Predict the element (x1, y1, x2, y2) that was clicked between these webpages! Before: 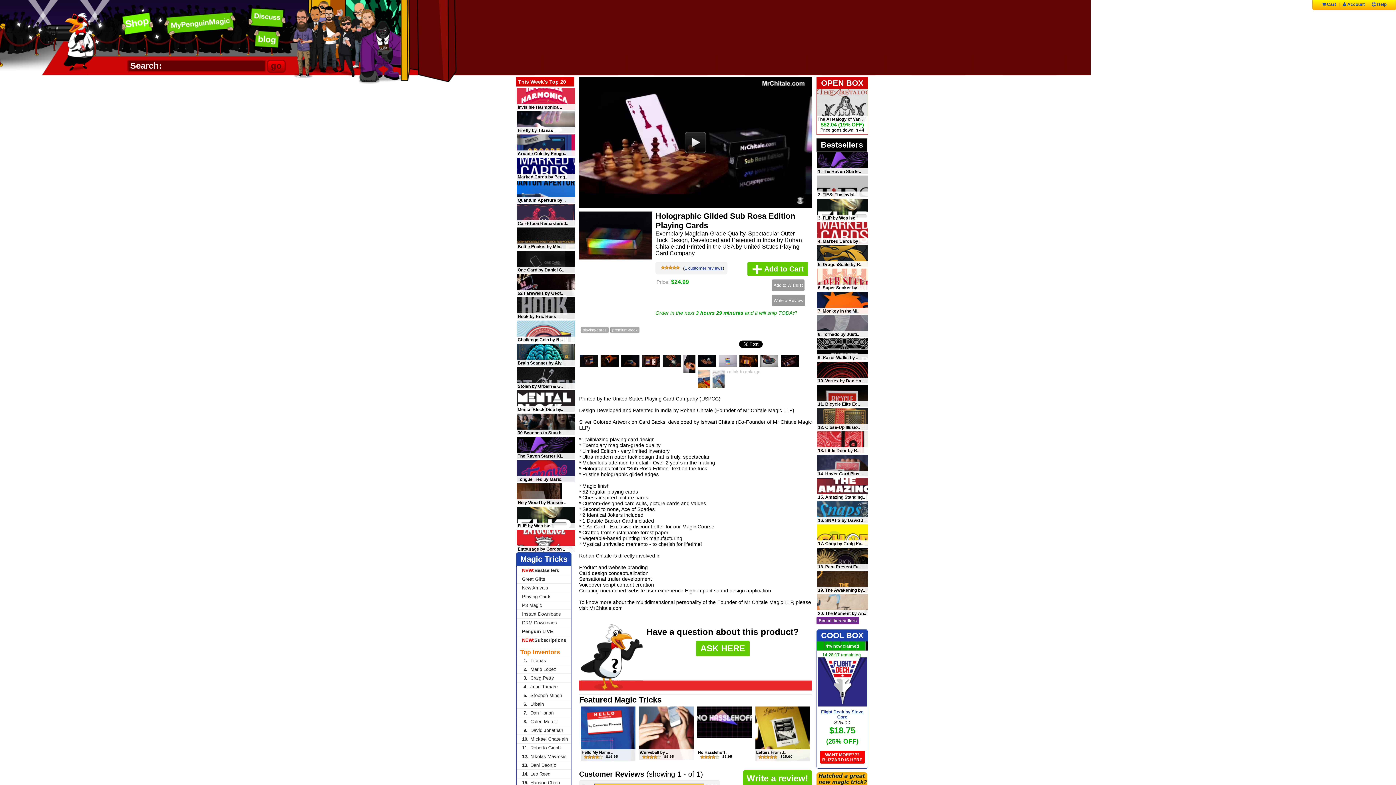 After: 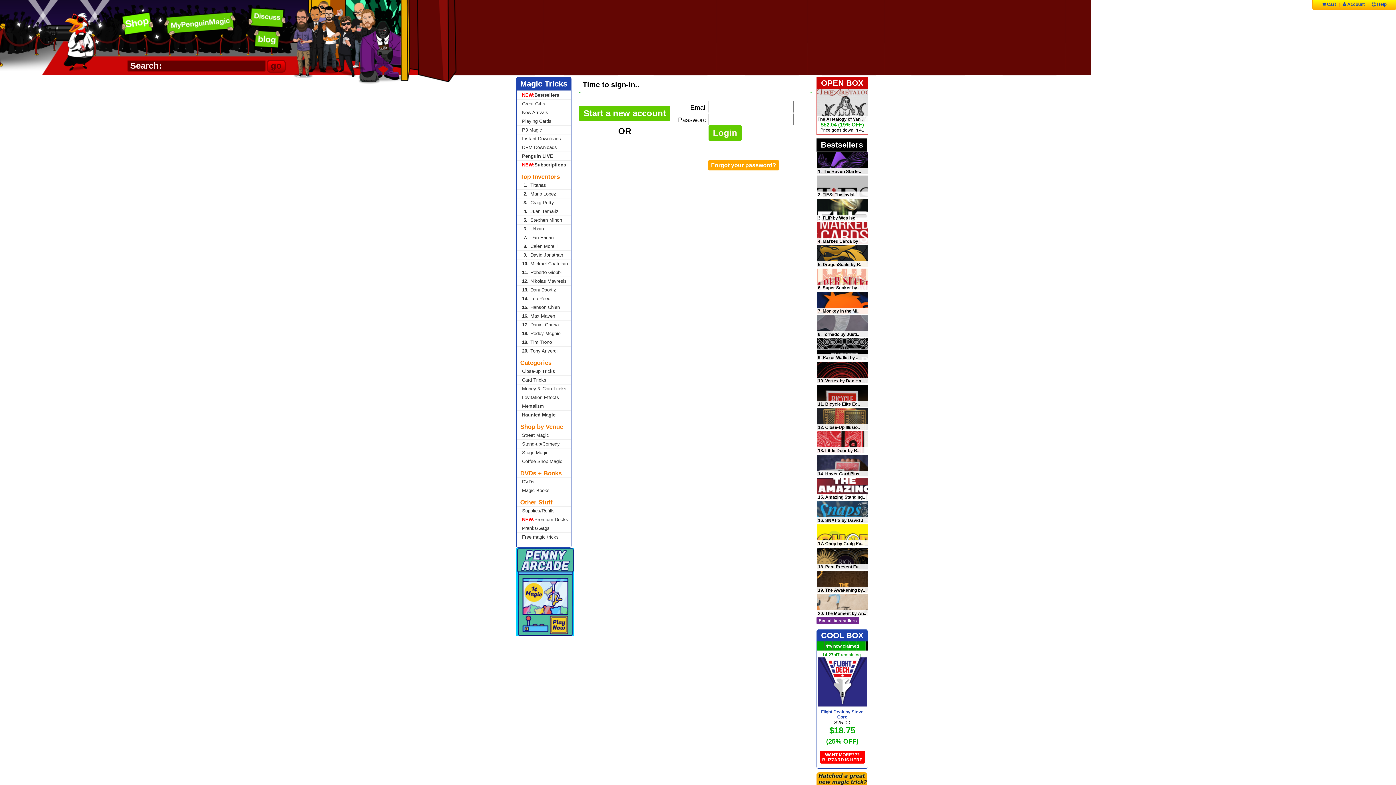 Action: label: Write a review! bbox: (743, 770, 812, 786)